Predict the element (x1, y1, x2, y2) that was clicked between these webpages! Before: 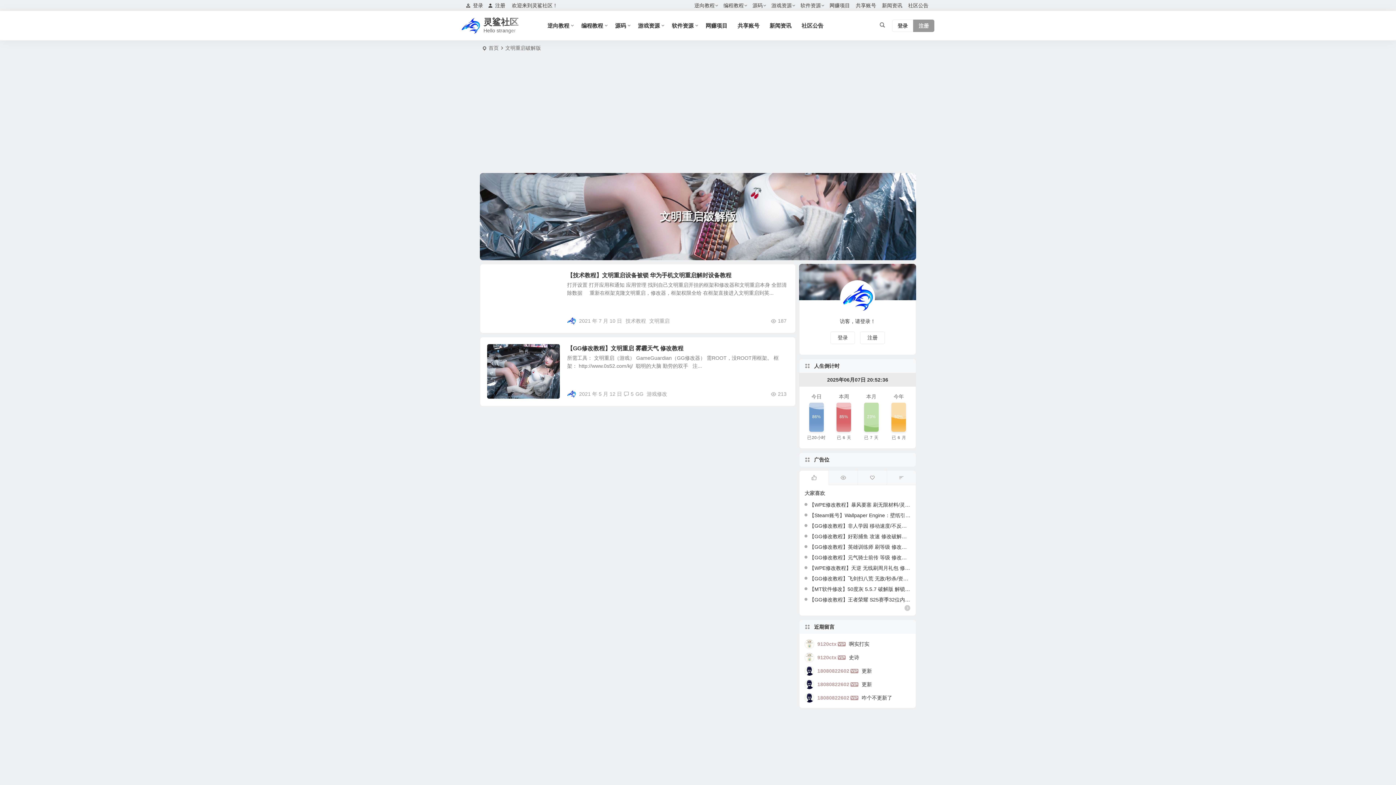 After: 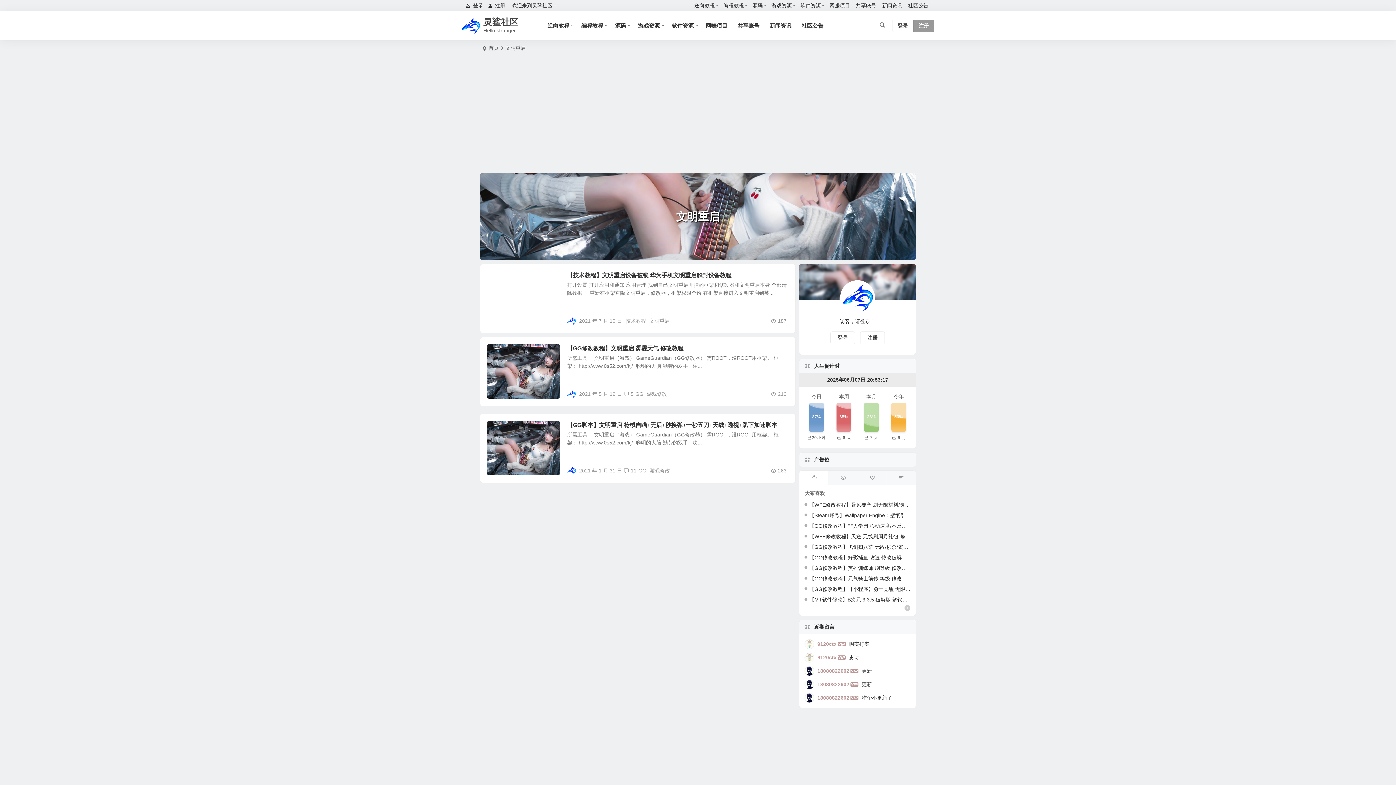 Action: label: 文明重启 bbox: (649, 318, 669, 324)